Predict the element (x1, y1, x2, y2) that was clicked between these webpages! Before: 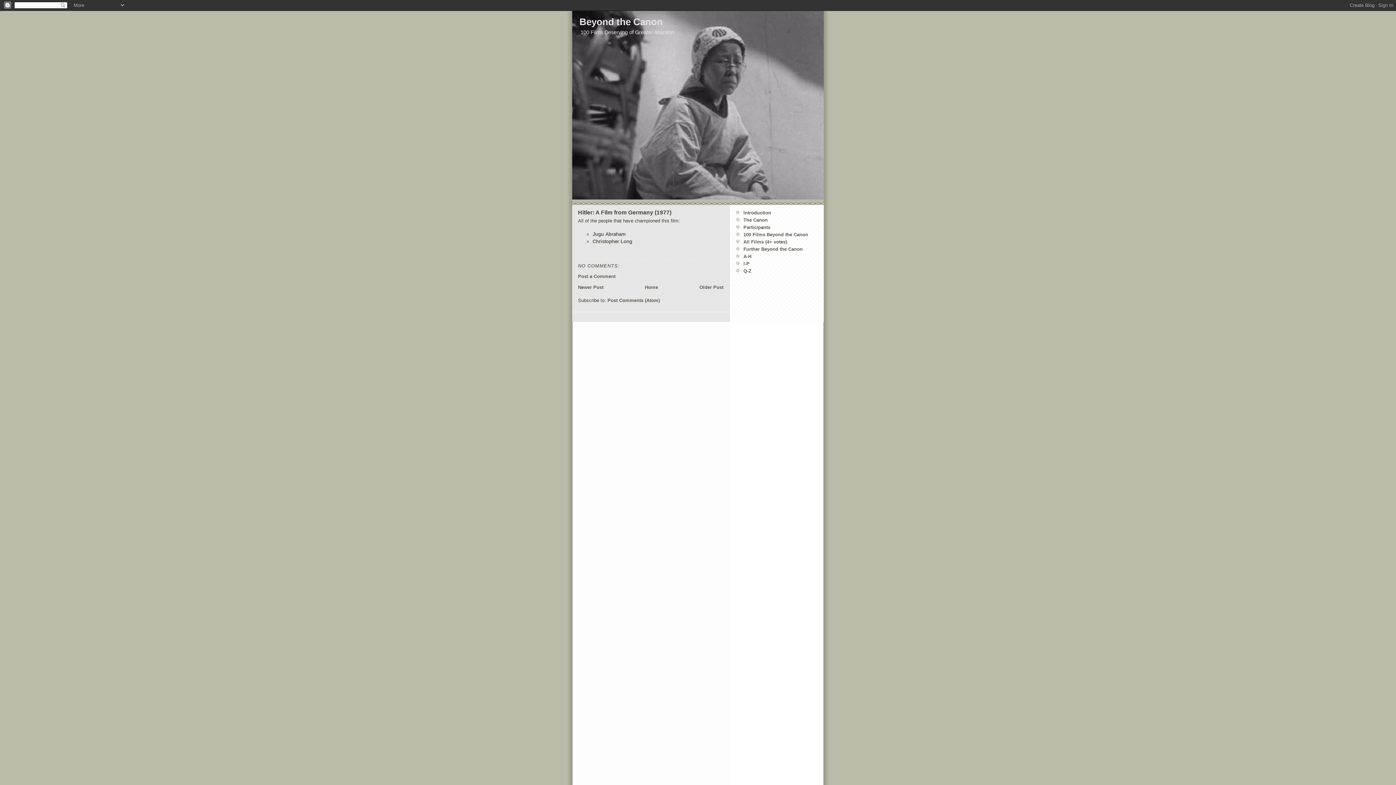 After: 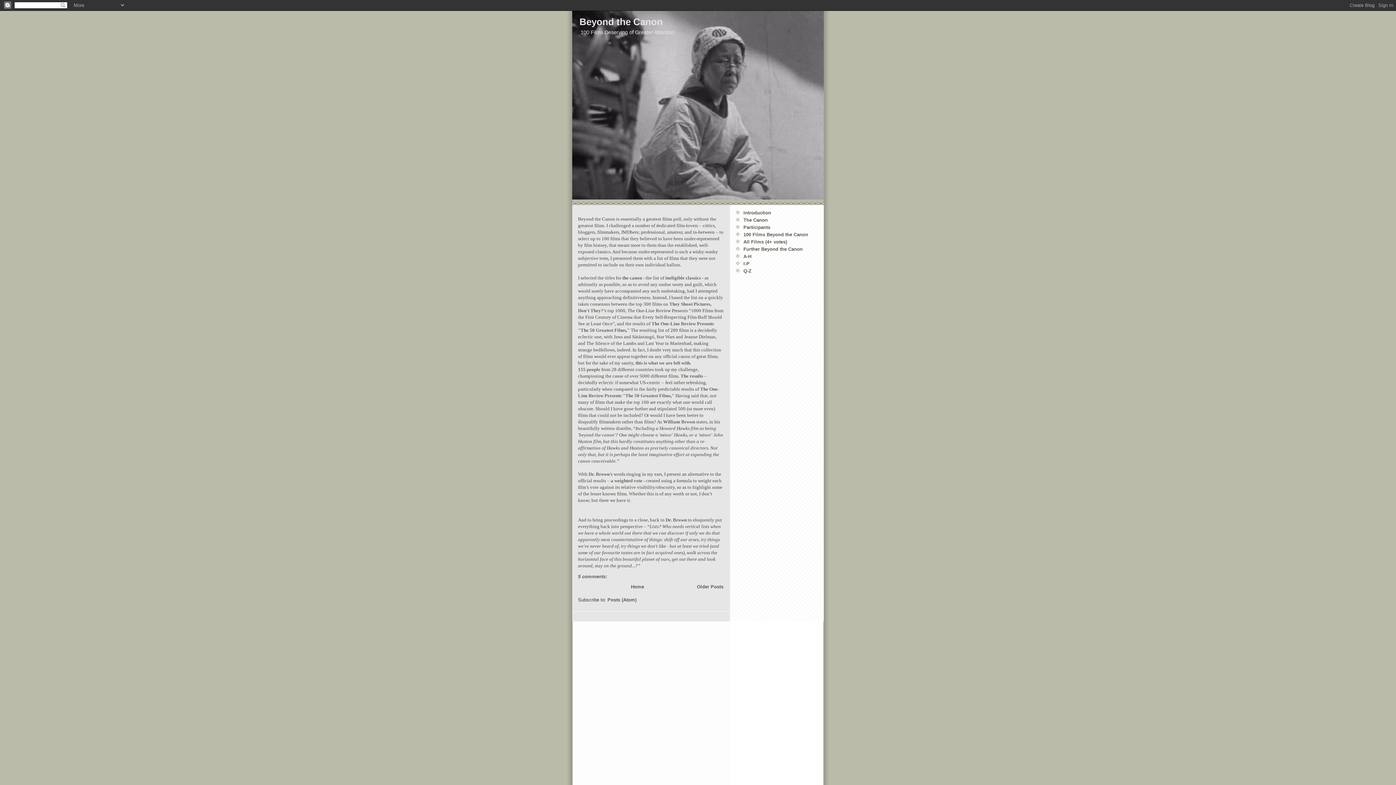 Action: bbox: (645, 284, 658, 290) label: Home